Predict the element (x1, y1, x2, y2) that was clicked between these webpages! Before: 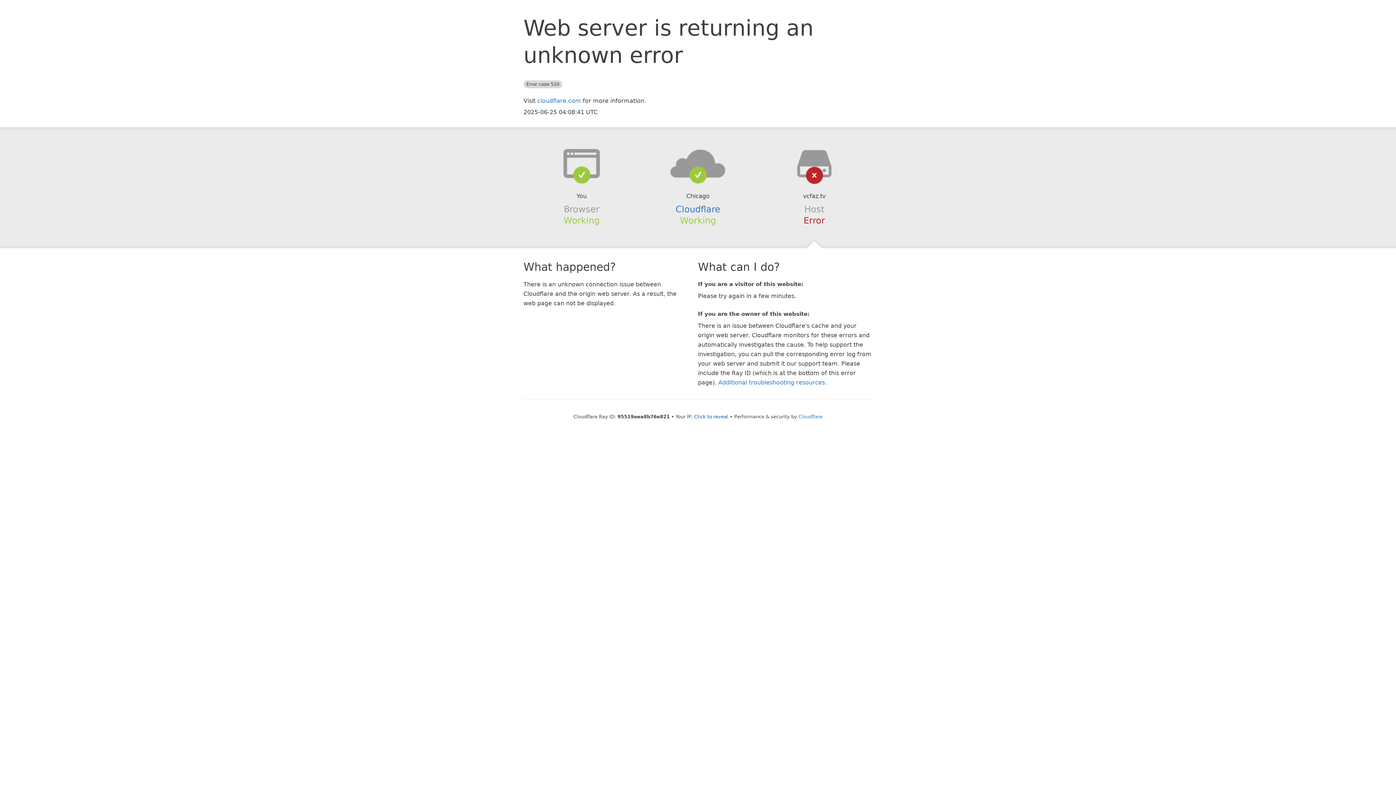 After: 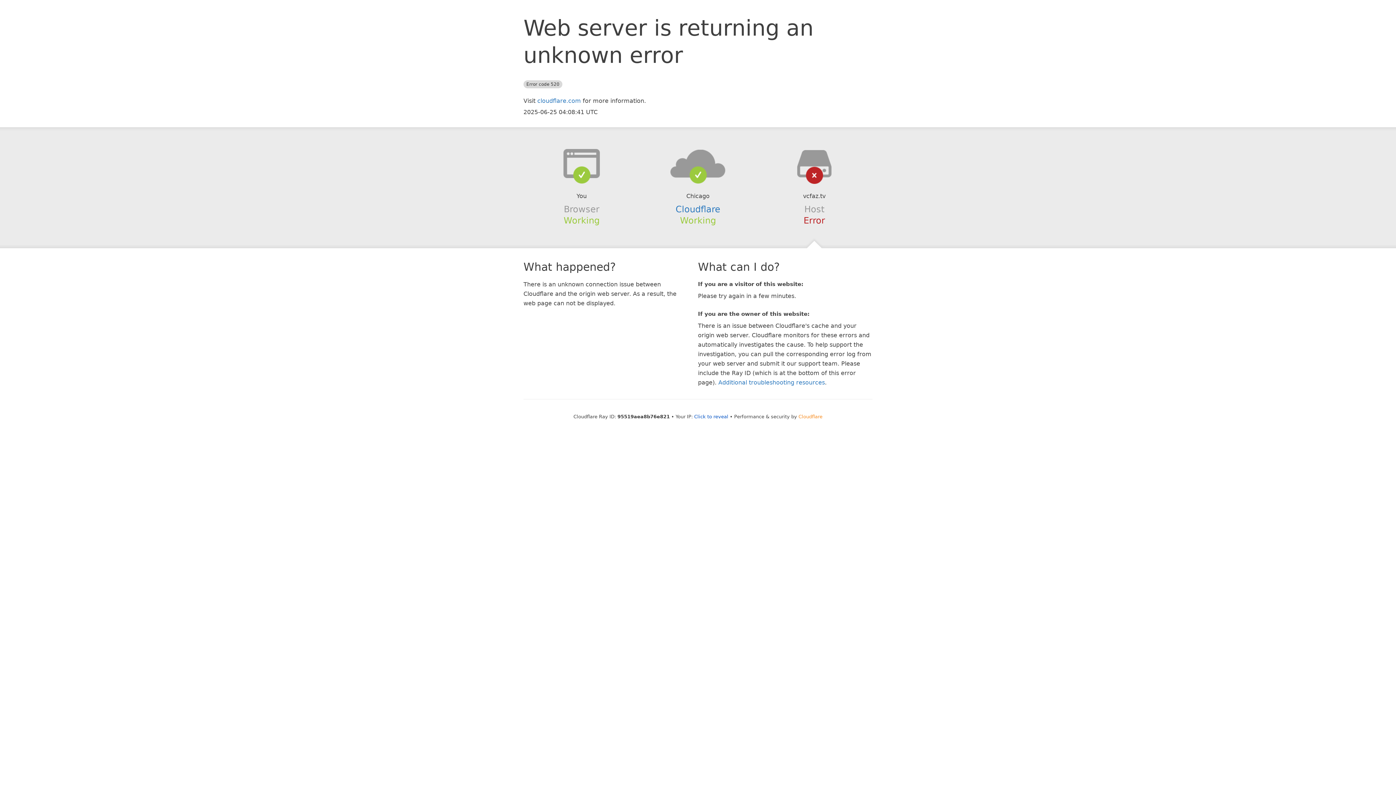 Action: label: Cloudflare bbox: (798, 414, 822, 419)